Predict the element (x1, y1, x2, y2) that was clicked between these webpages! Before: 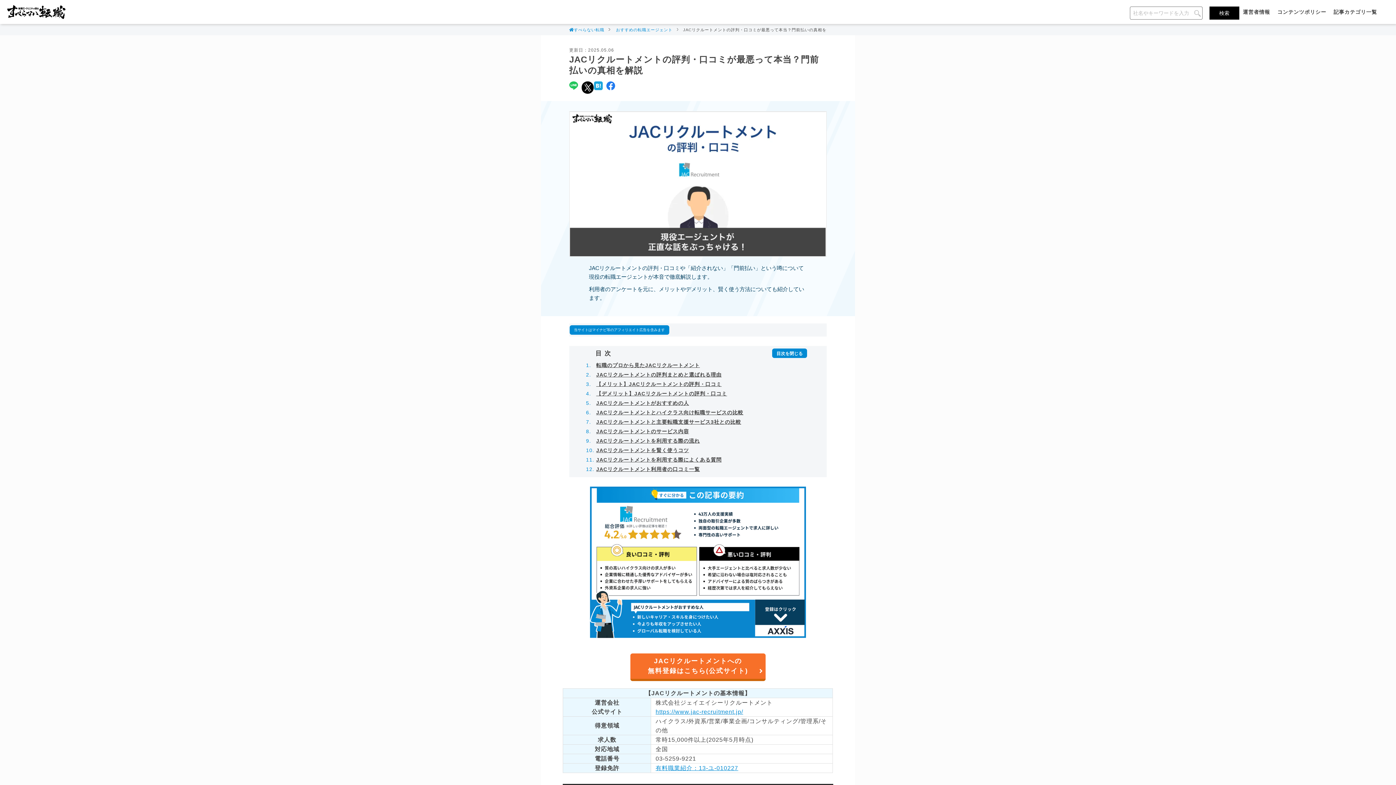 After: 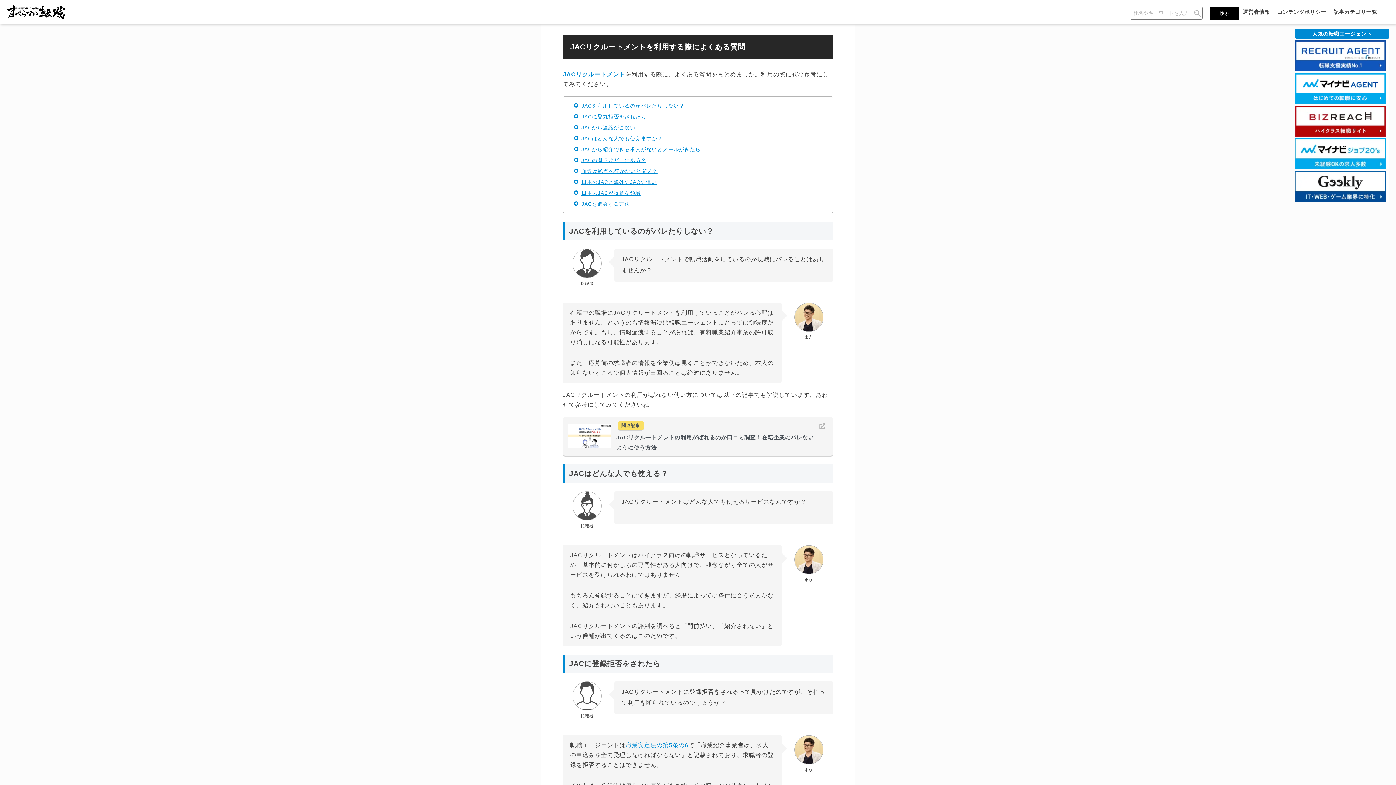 Action: label: JACリクルートメントを利用する際によくある質問 bbox: (596, 456, 721, 462)